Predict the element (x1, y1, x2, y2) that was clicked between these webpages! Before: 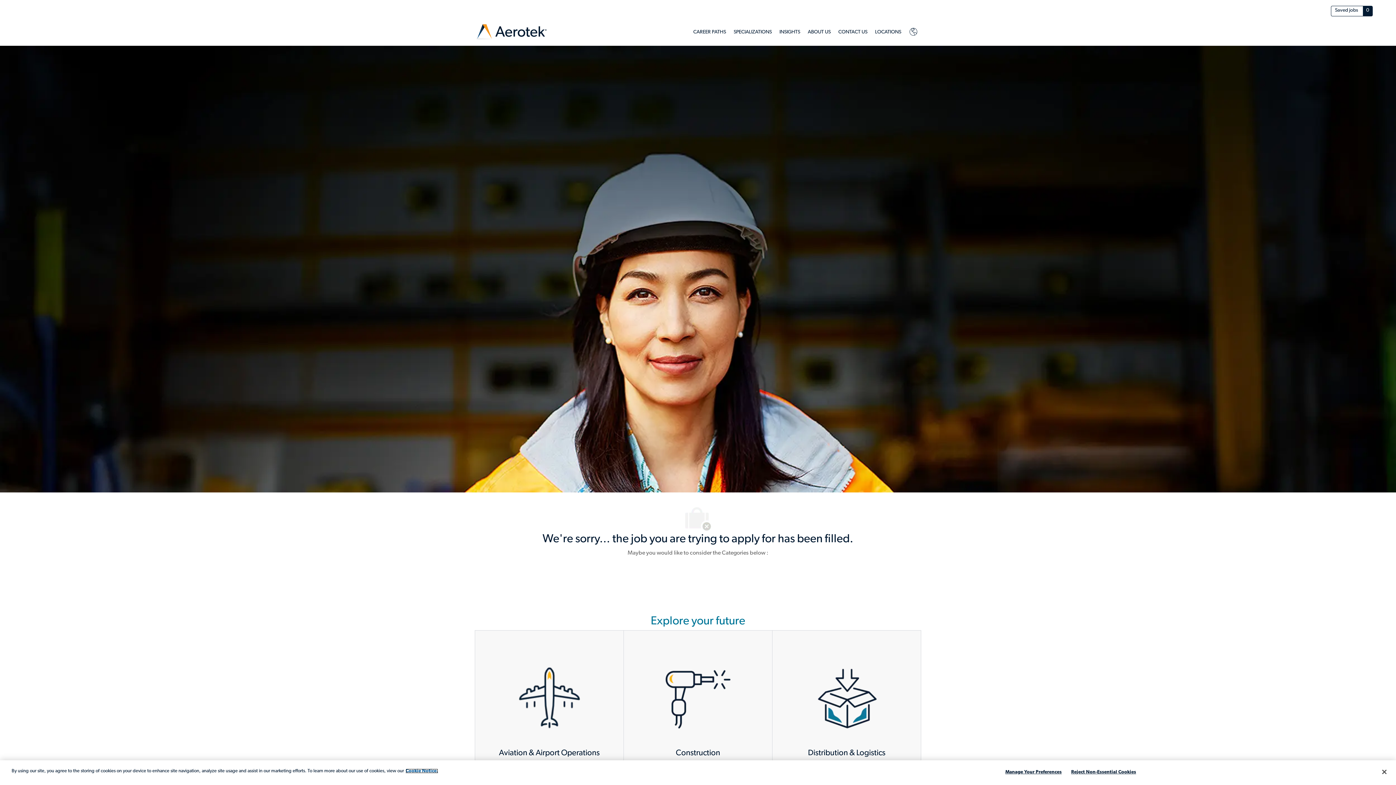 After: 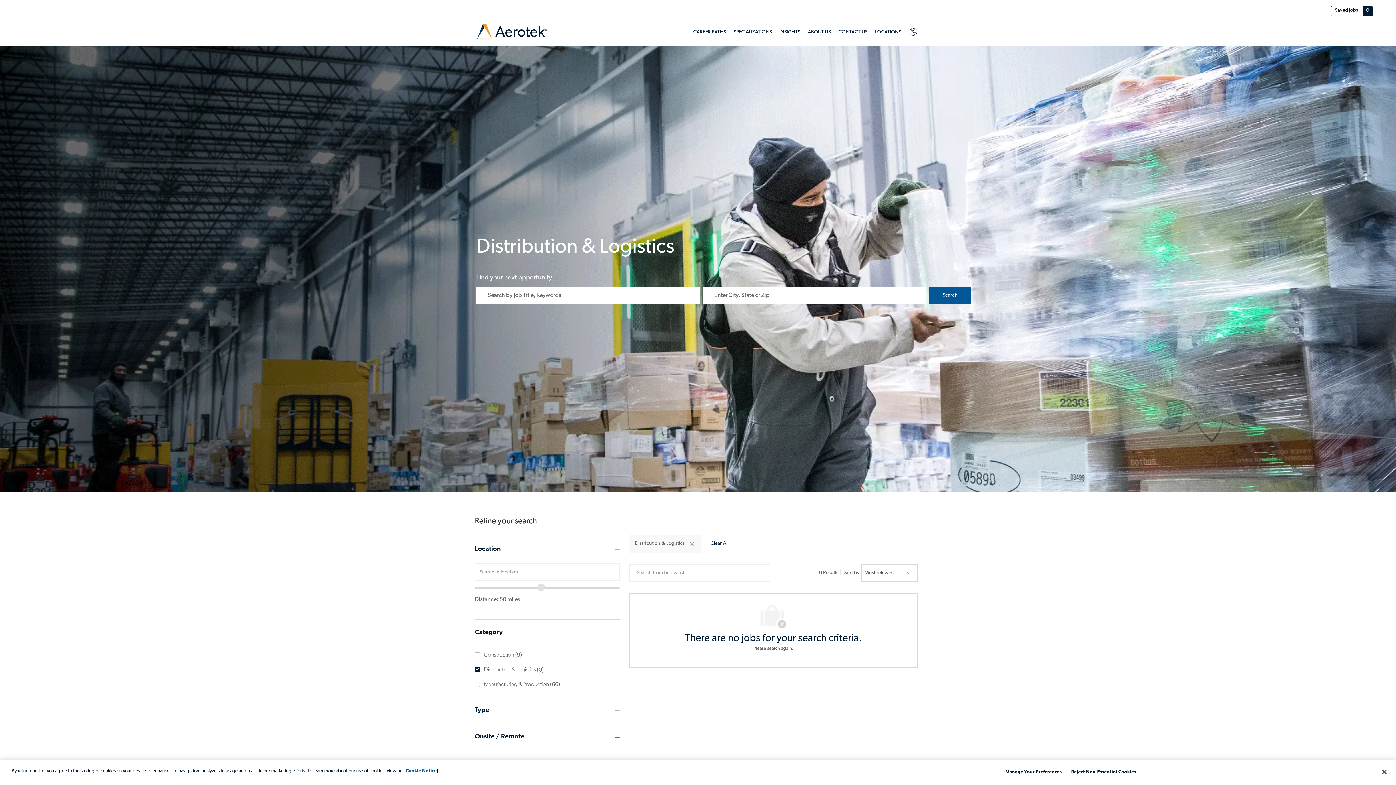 Action: label: Distribution & Logistics

238 Opportunities bbox: (772, 630, 921, 800)